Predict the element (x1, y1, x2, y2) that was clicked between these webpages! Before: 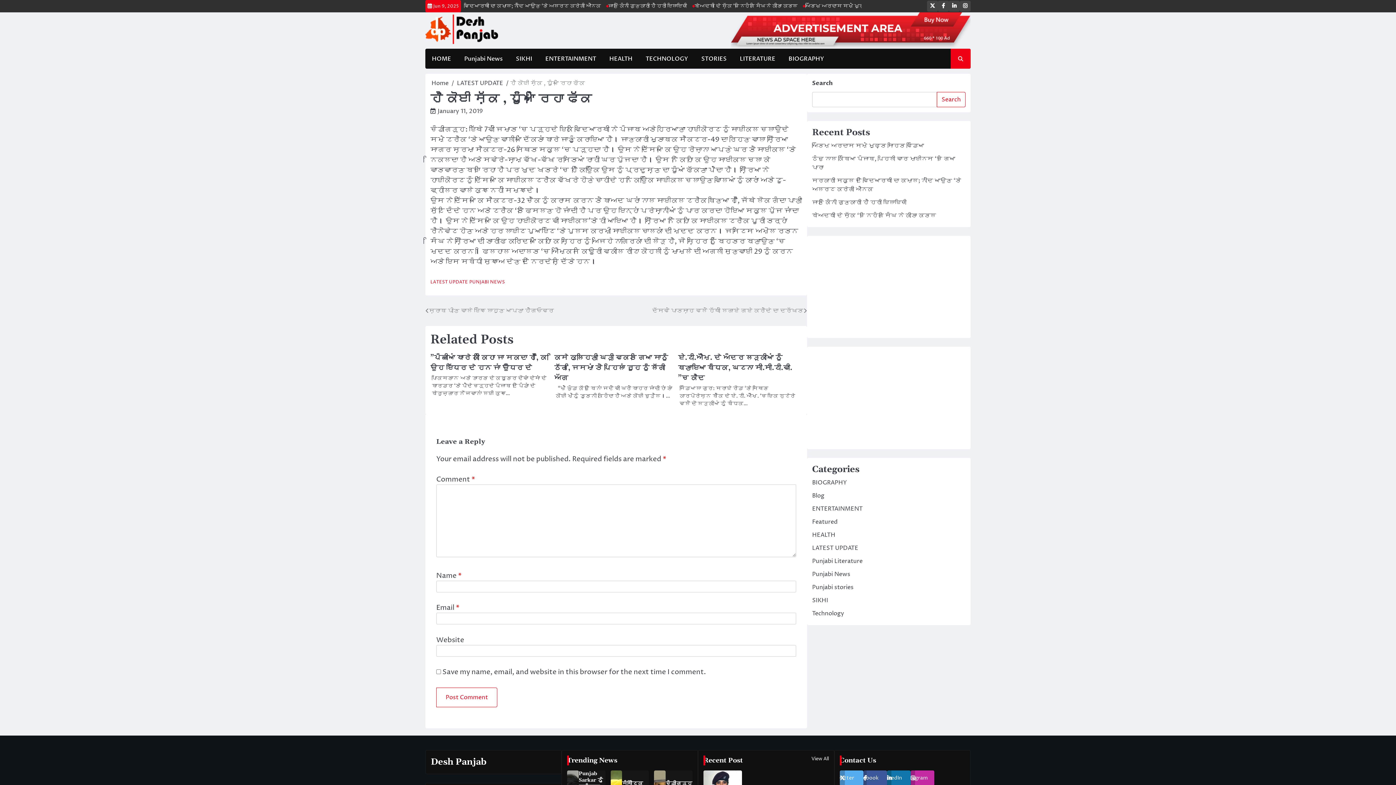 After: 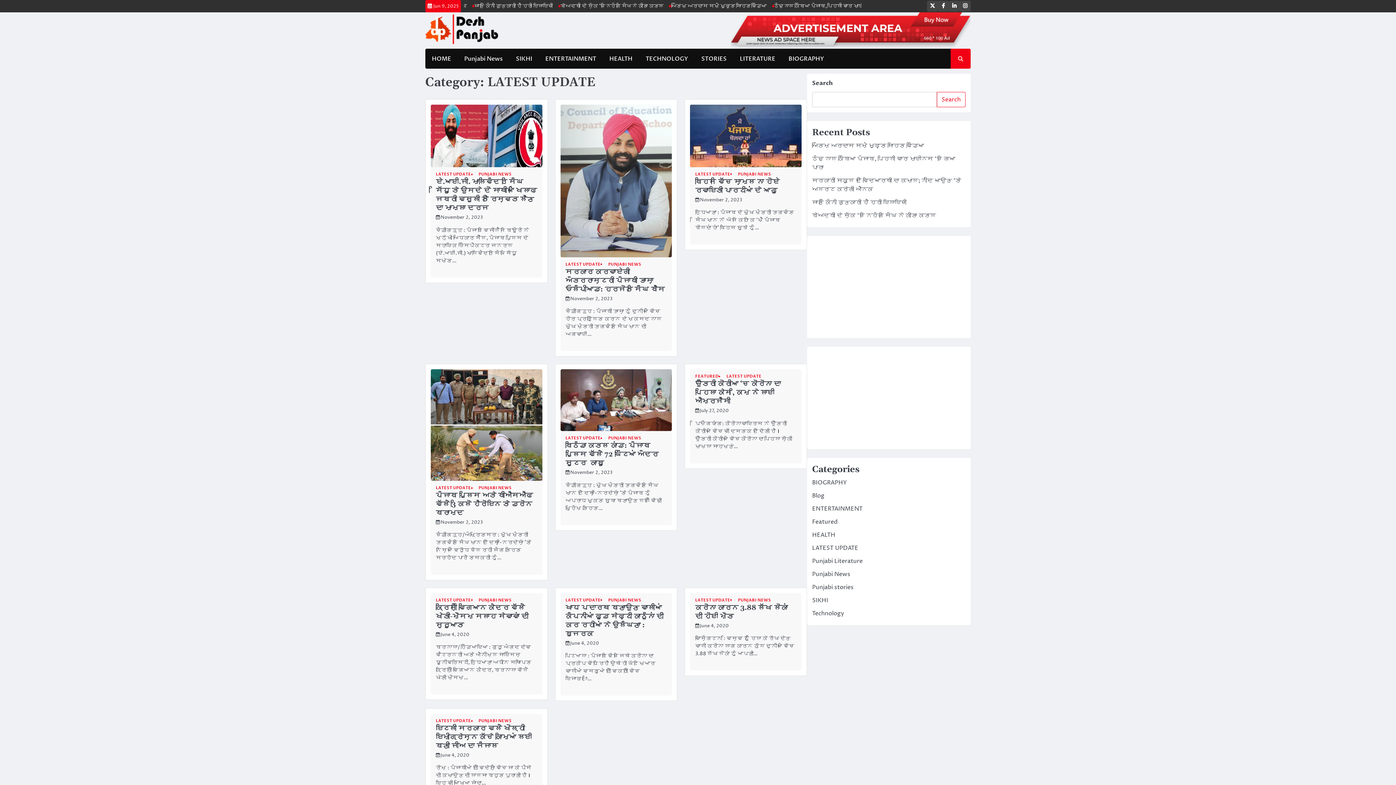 Action: bbox: (812, 544, 858, 552) label: LATEST UPDATE